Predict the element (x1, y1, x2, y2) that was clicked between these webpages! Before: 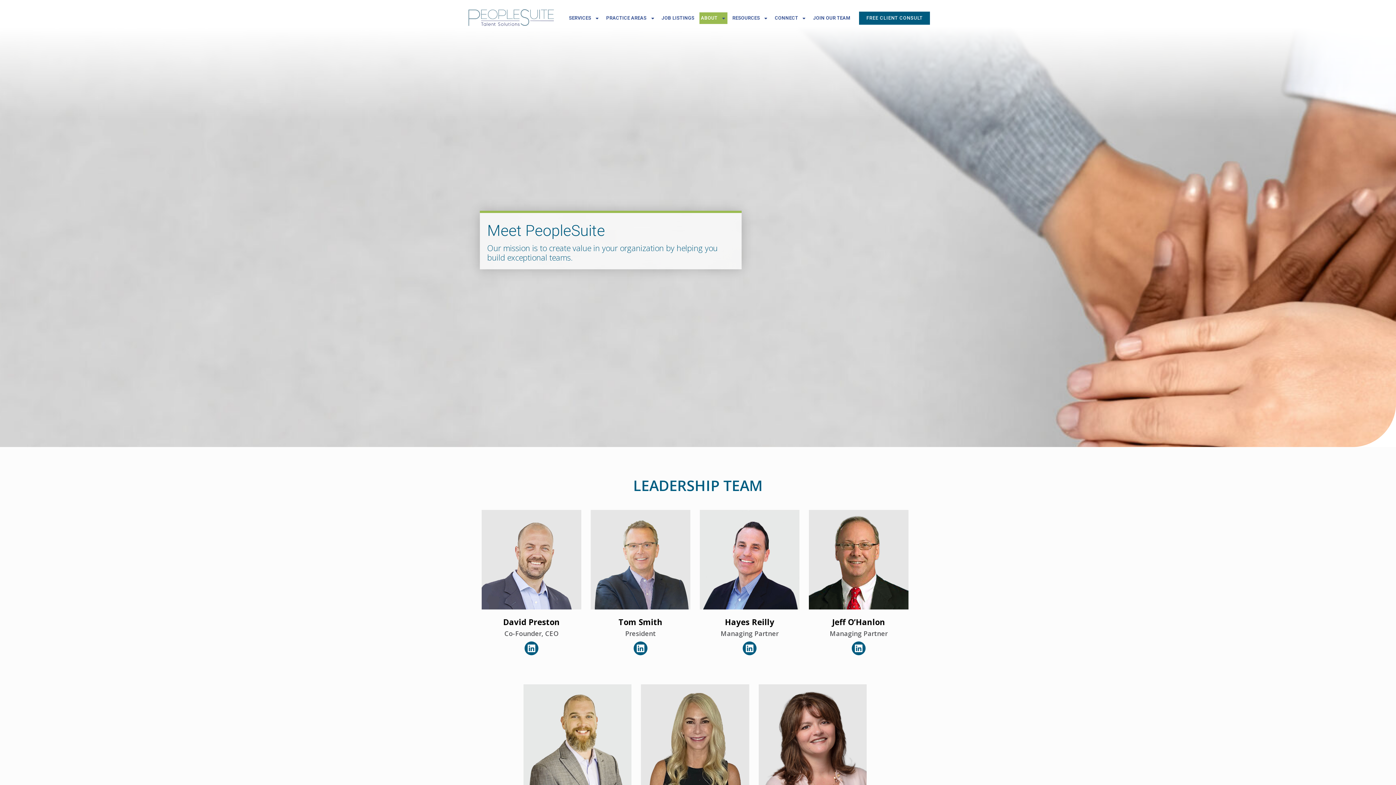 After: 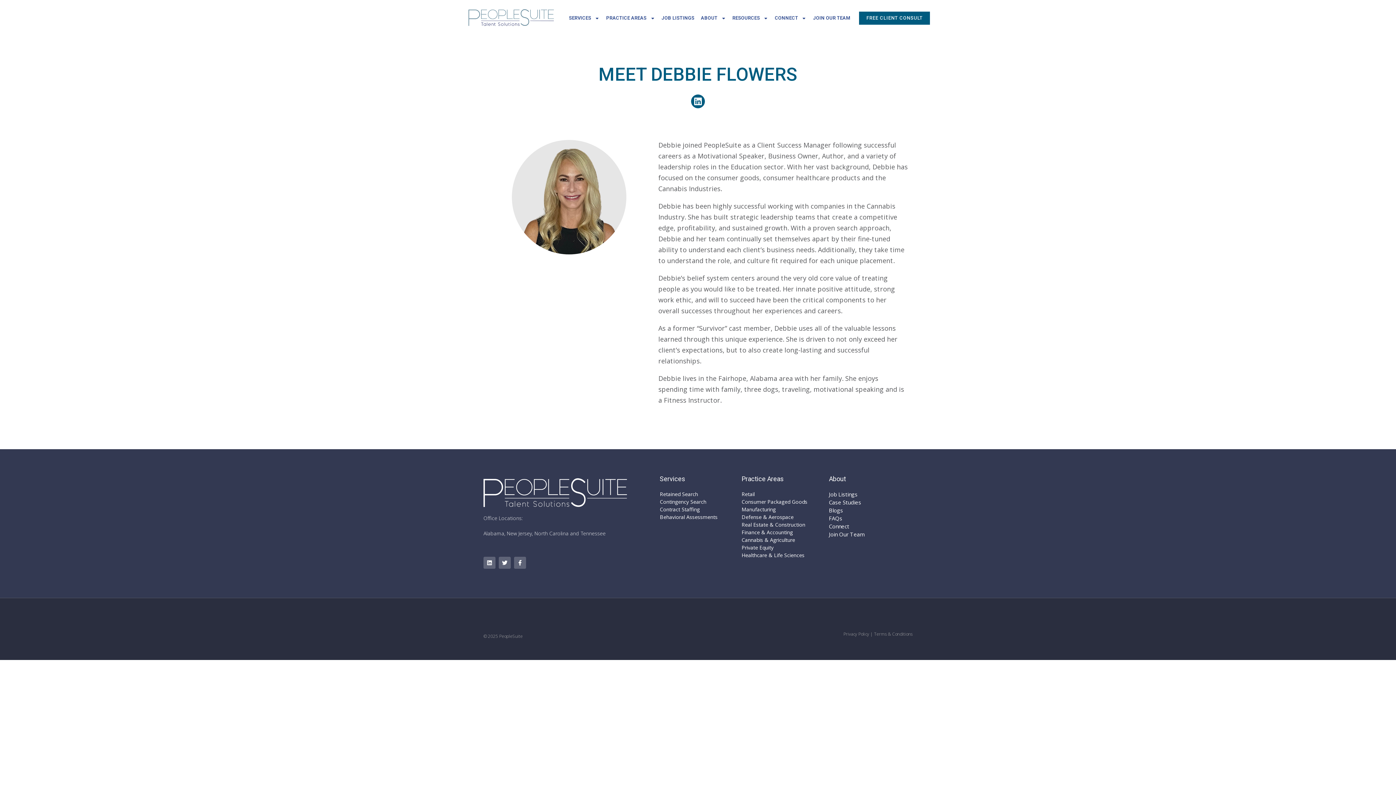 Action: bbox: (641, 684, 749, 822)